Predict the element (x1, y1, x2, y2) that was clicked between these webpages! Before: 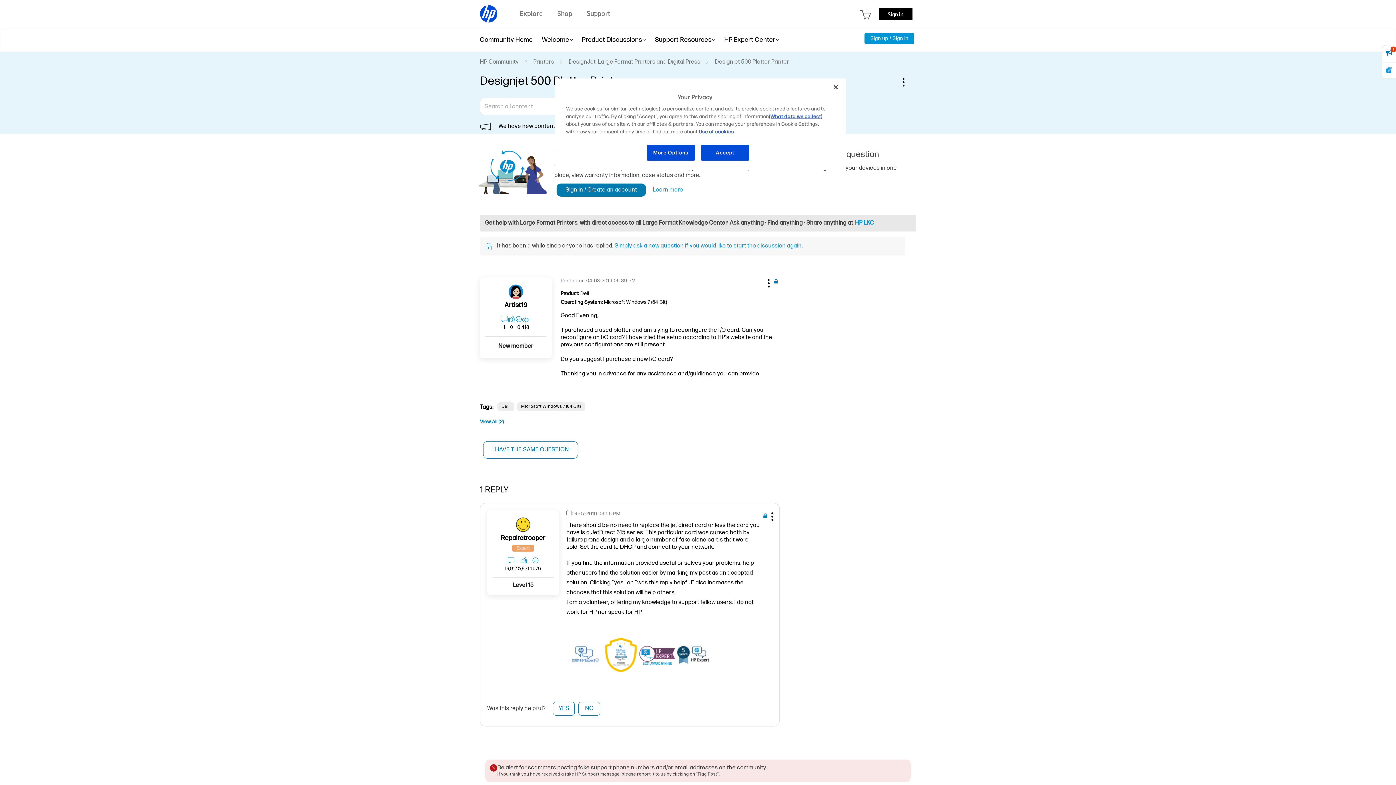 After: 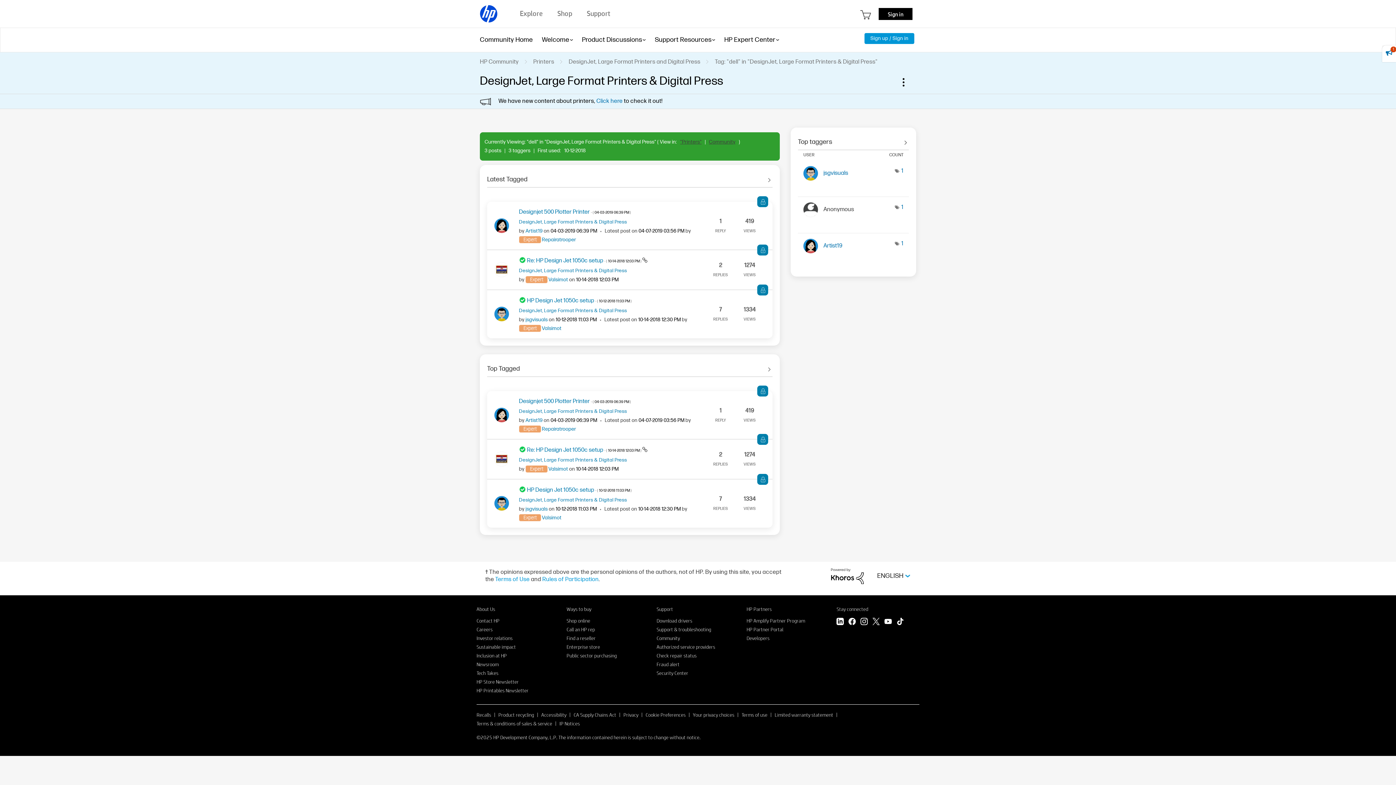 Action: label: Dell bbox: (497, 402, 514, 411)